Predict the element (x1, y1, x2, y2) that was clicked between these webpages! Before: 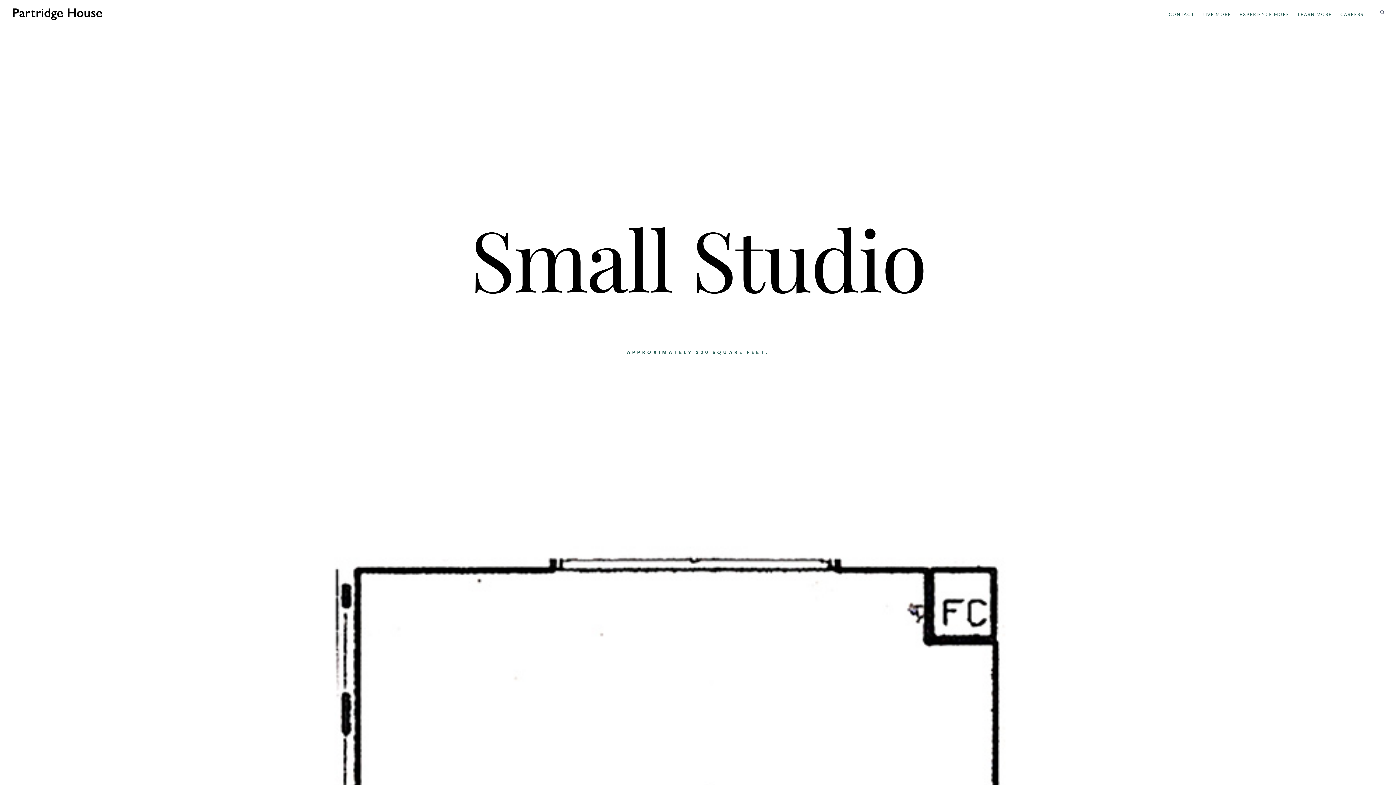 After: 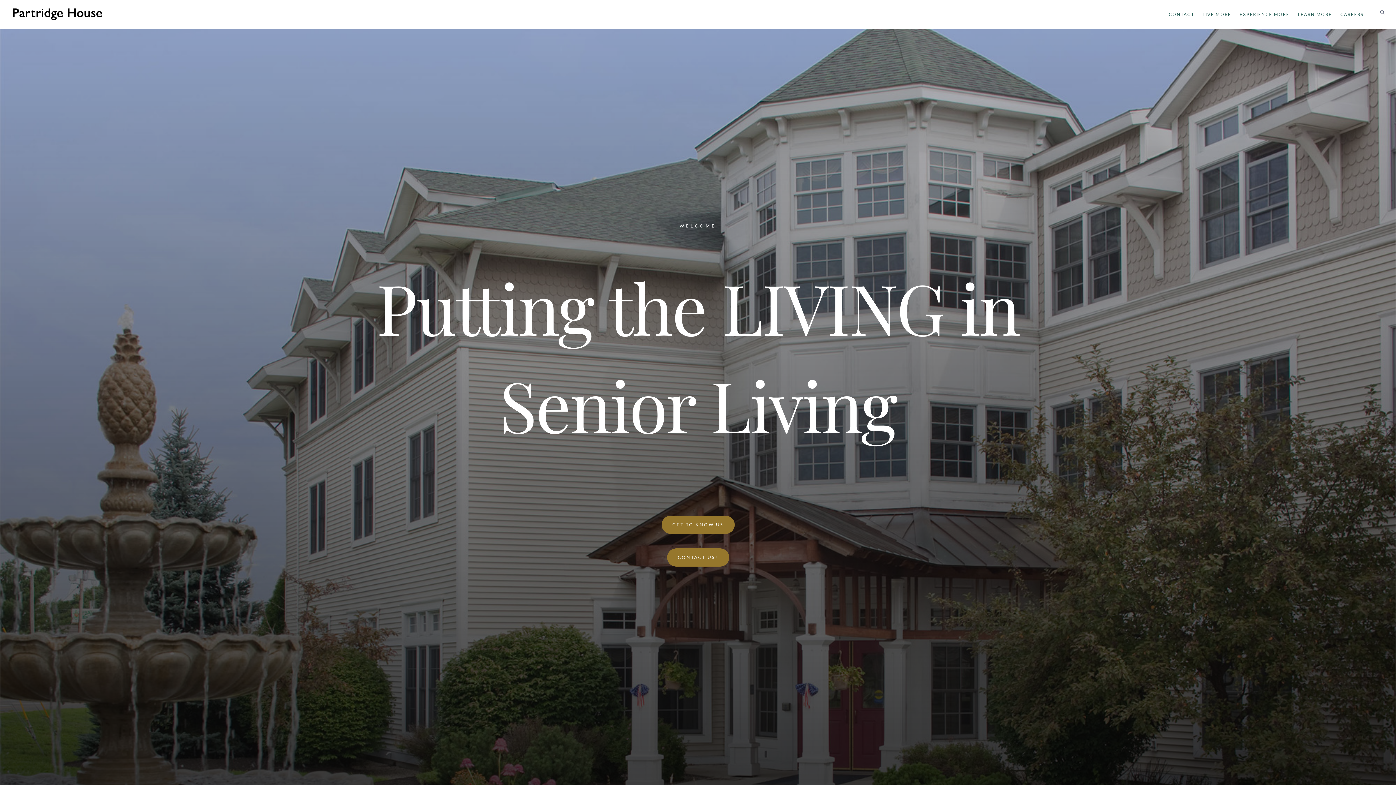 Action: bbox: (10, 8, 120, 20)